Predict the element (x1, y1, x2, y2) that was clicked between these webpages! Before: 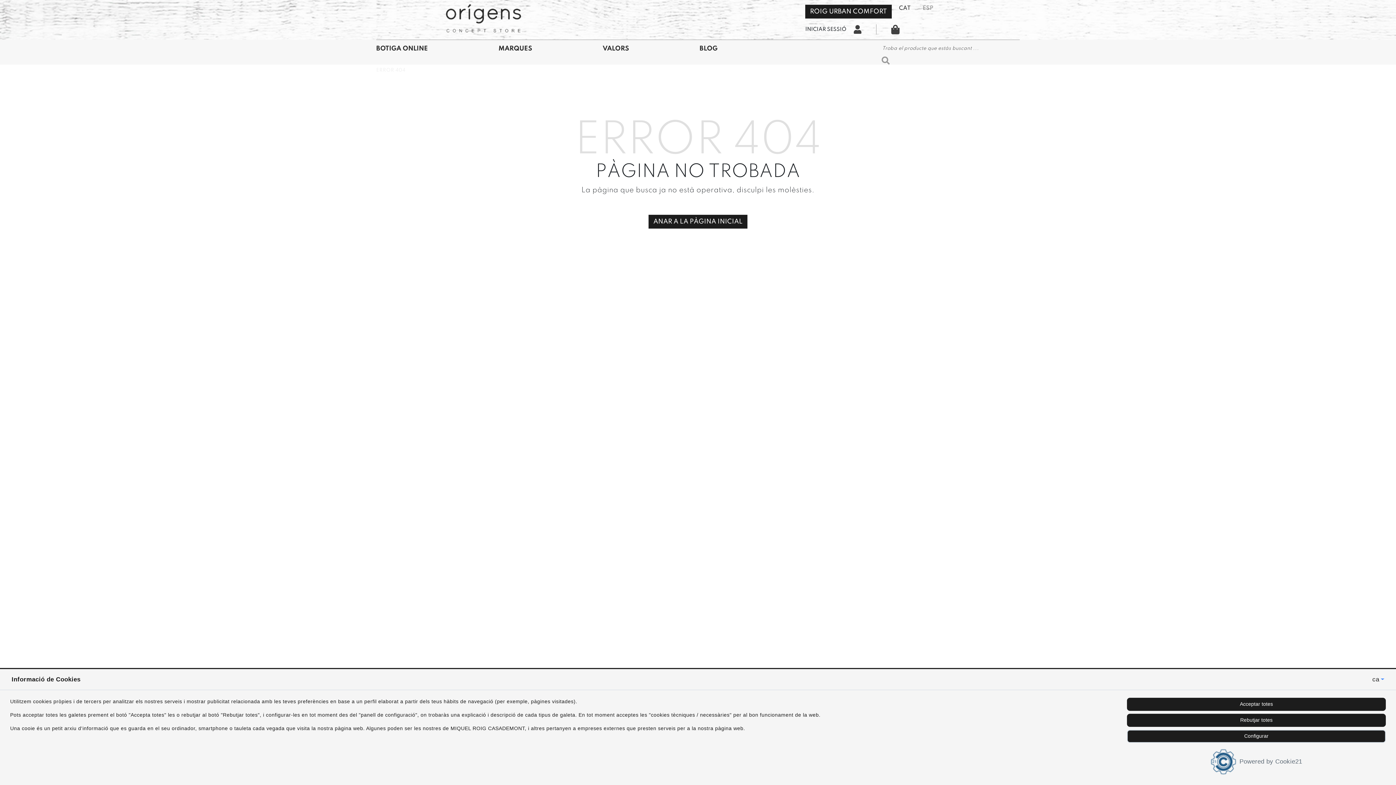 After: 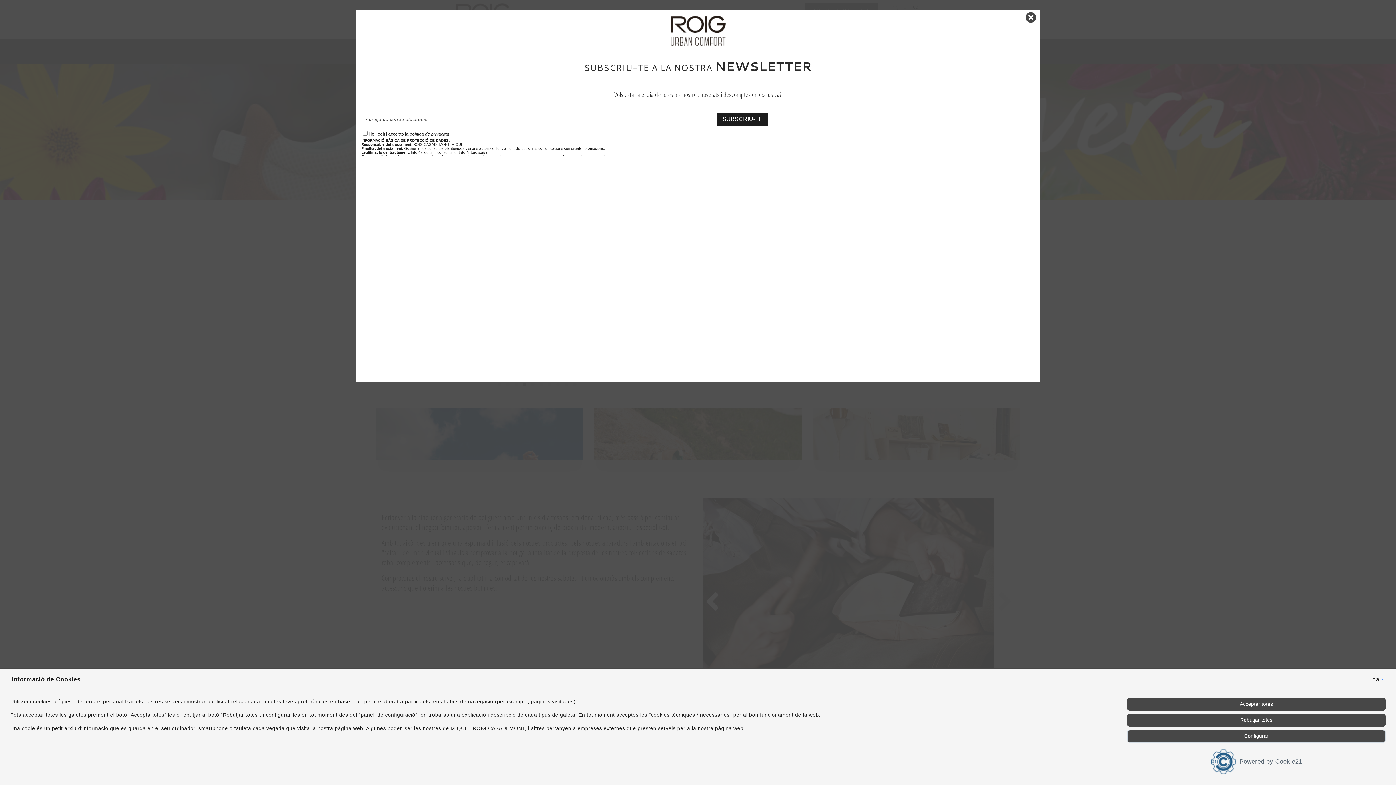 Action: label: ROIG URBAN COMFORT bbox: (805, 4, 891, 18)